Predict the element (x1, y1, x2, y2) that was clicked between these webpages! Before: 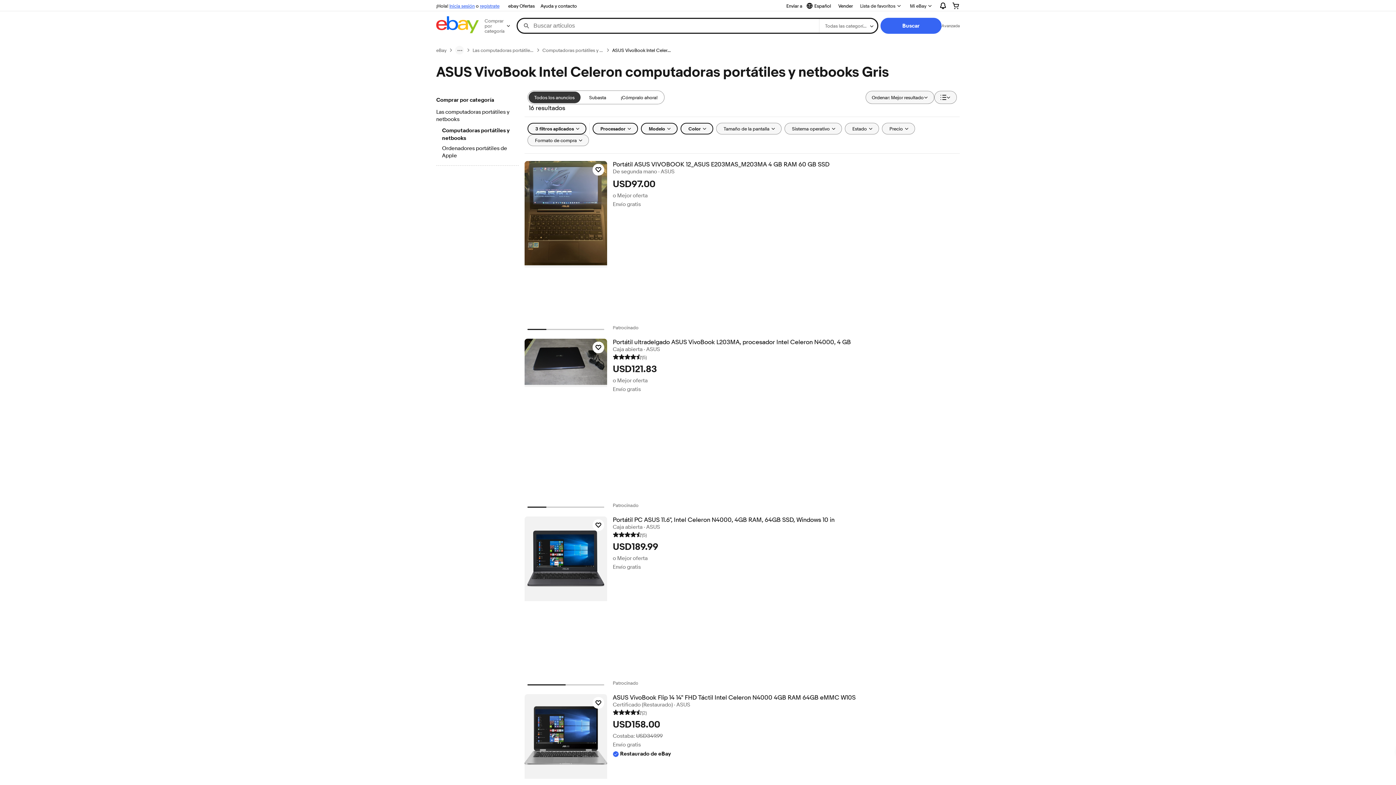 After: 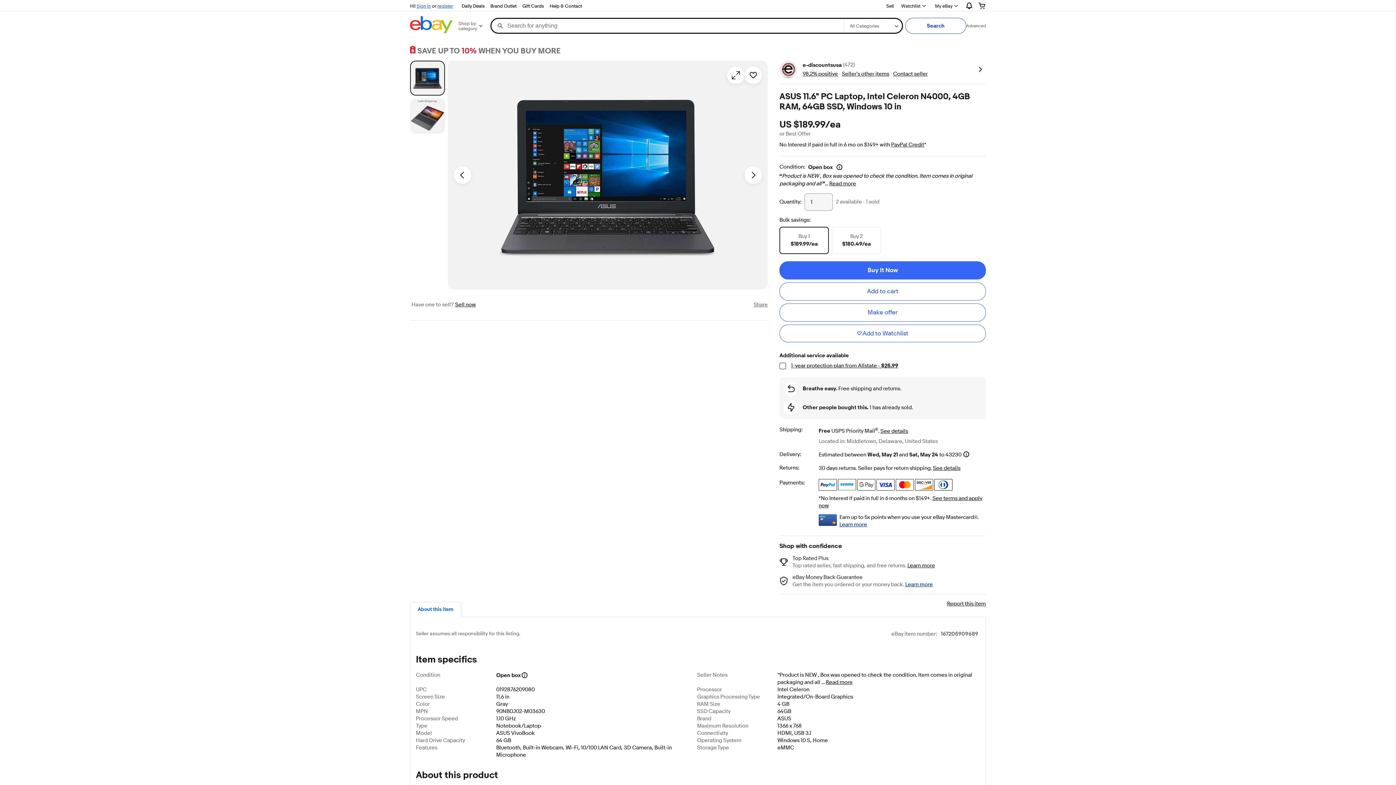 Action: label: Portátil PC ASUS 11.6", Intel Celeron N4000, 4GB RAM, 64GB SSD, Windows 10 in bbox: (612, 516, 959, 524)